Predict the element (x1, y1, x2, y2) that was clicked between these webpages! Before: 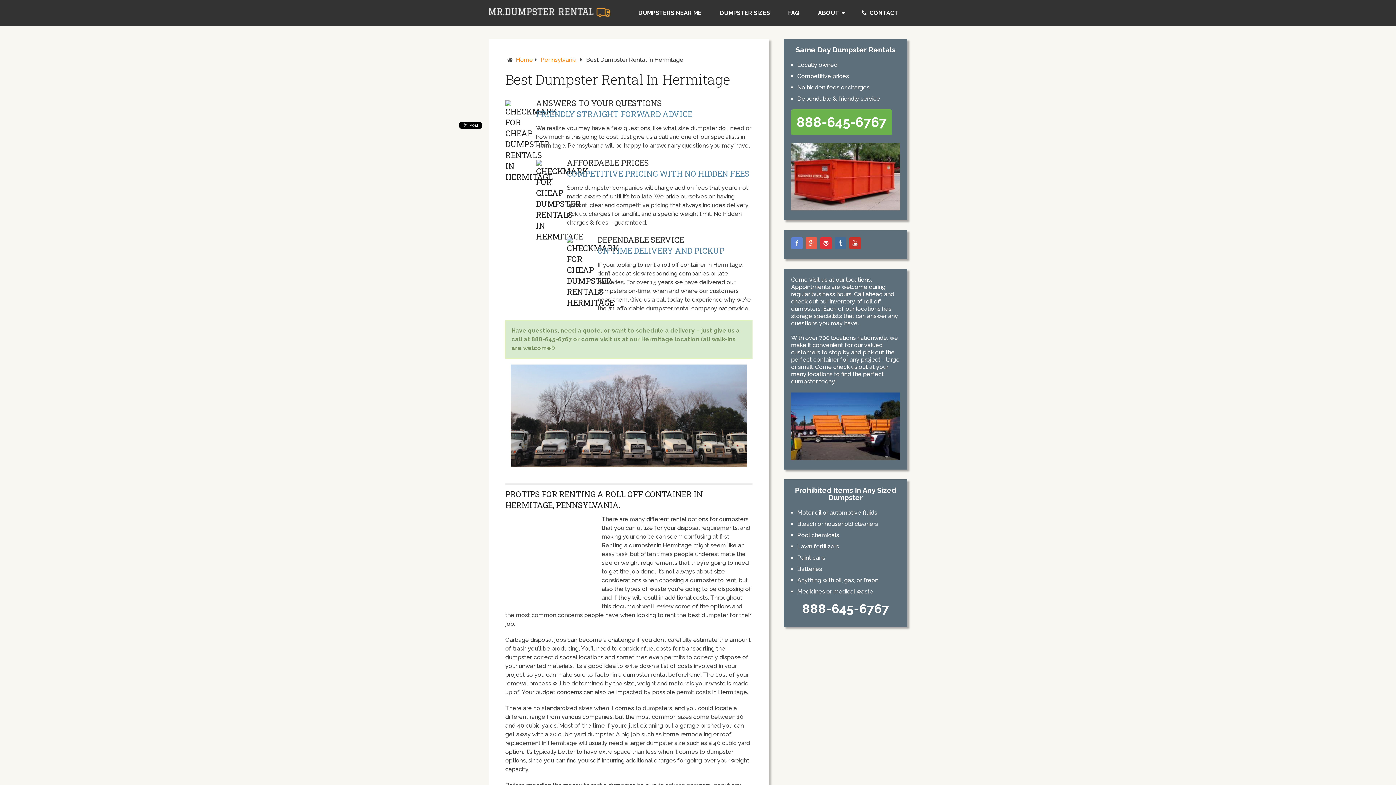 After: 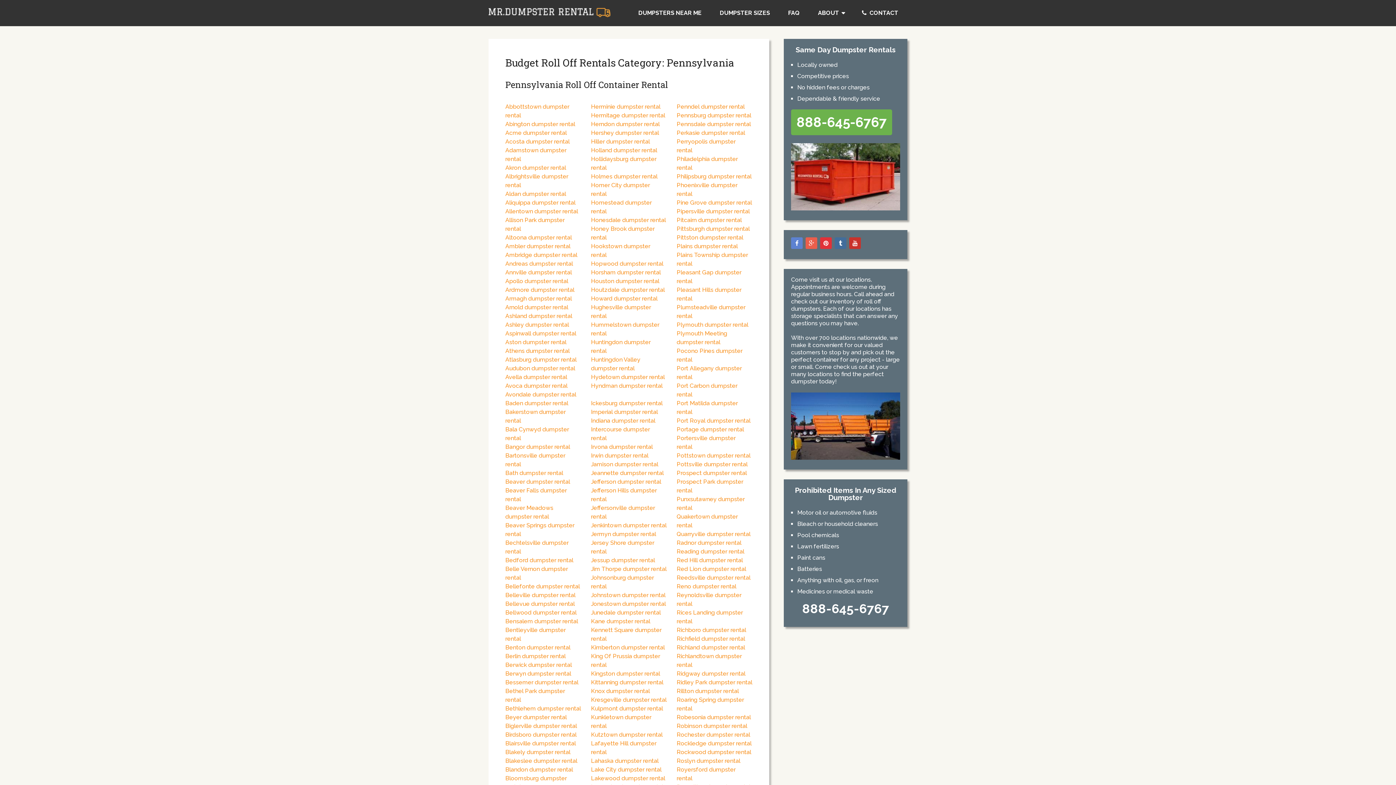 Action: label: Pennsylvania bbox: (540, 56, 576, 63)